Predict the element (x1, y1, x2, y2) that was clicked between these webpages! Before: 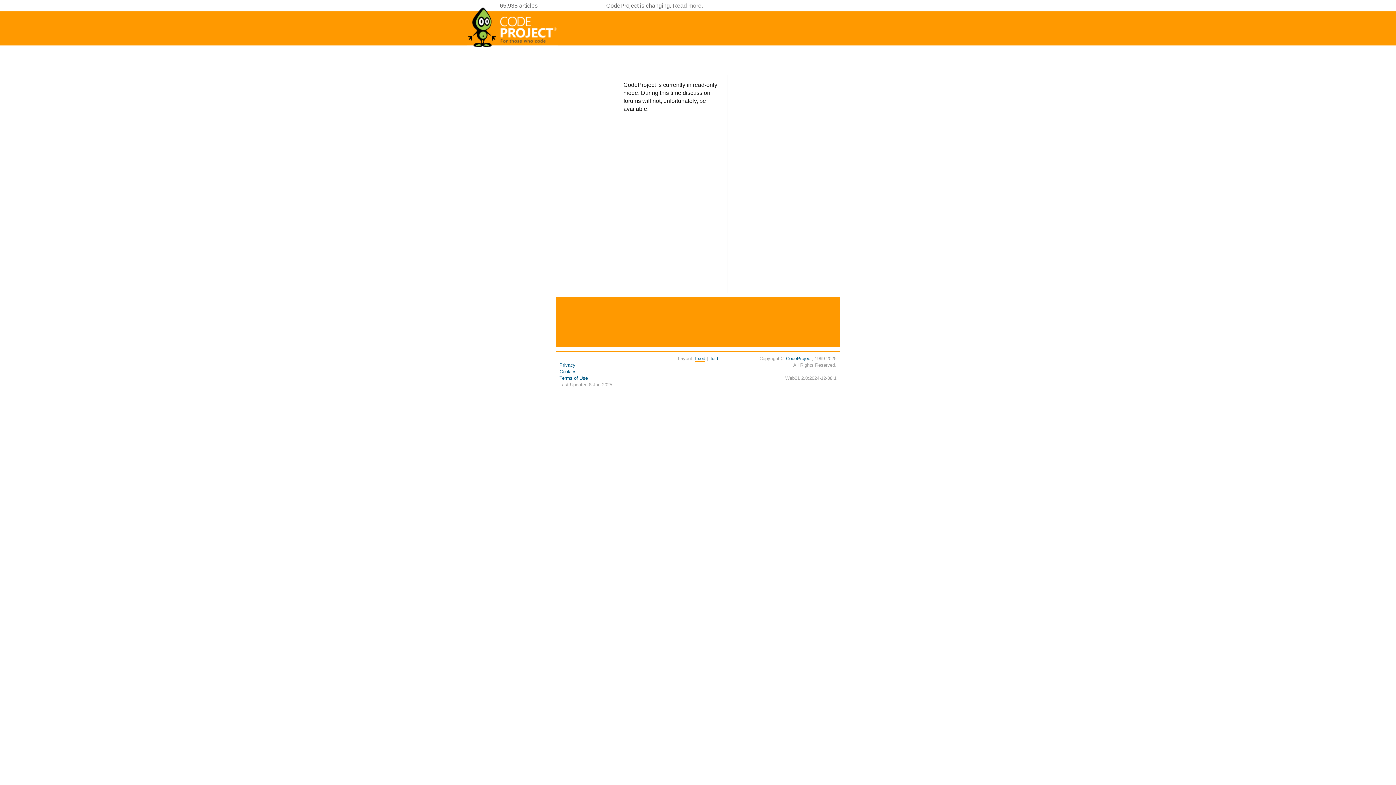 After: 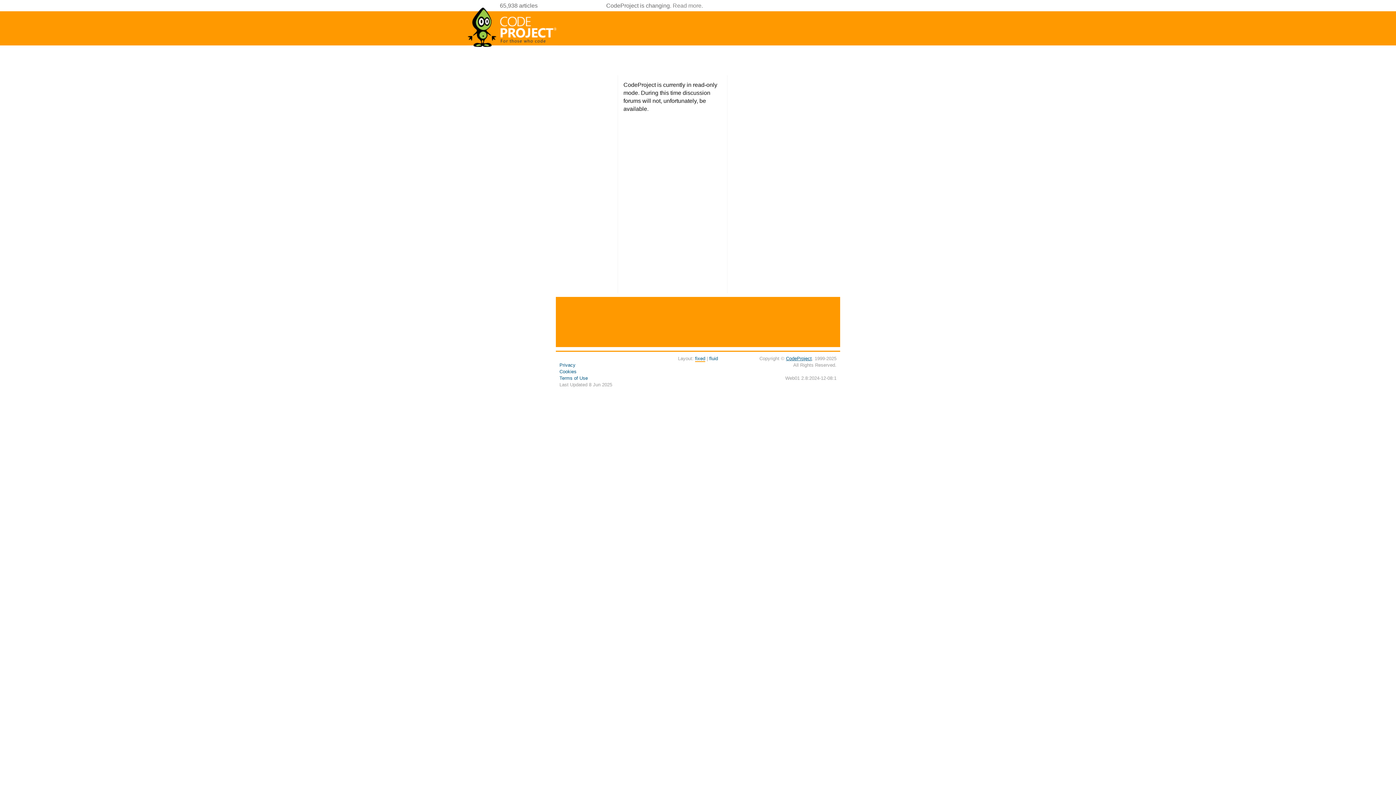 Action: bbox: (786, 356, 812, 361) label: CodeProject